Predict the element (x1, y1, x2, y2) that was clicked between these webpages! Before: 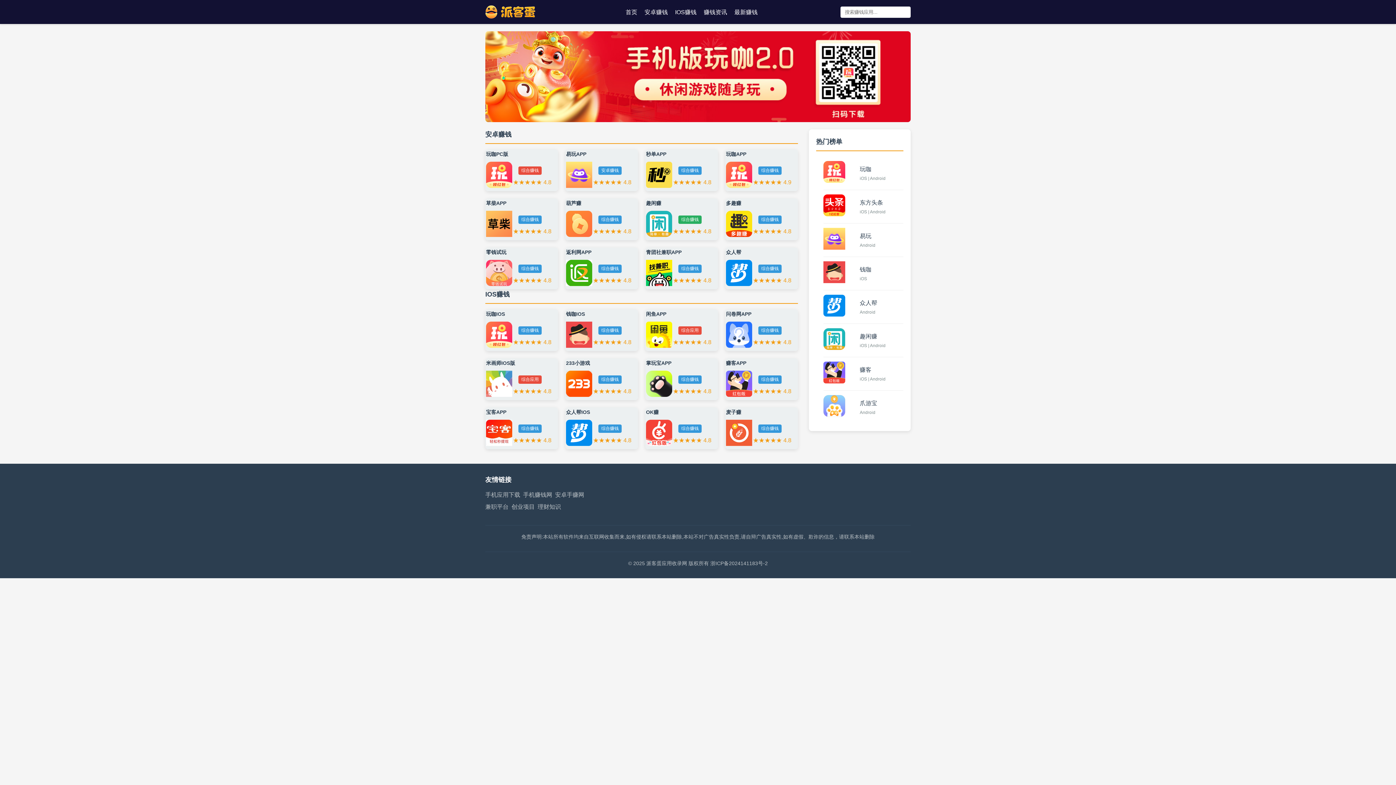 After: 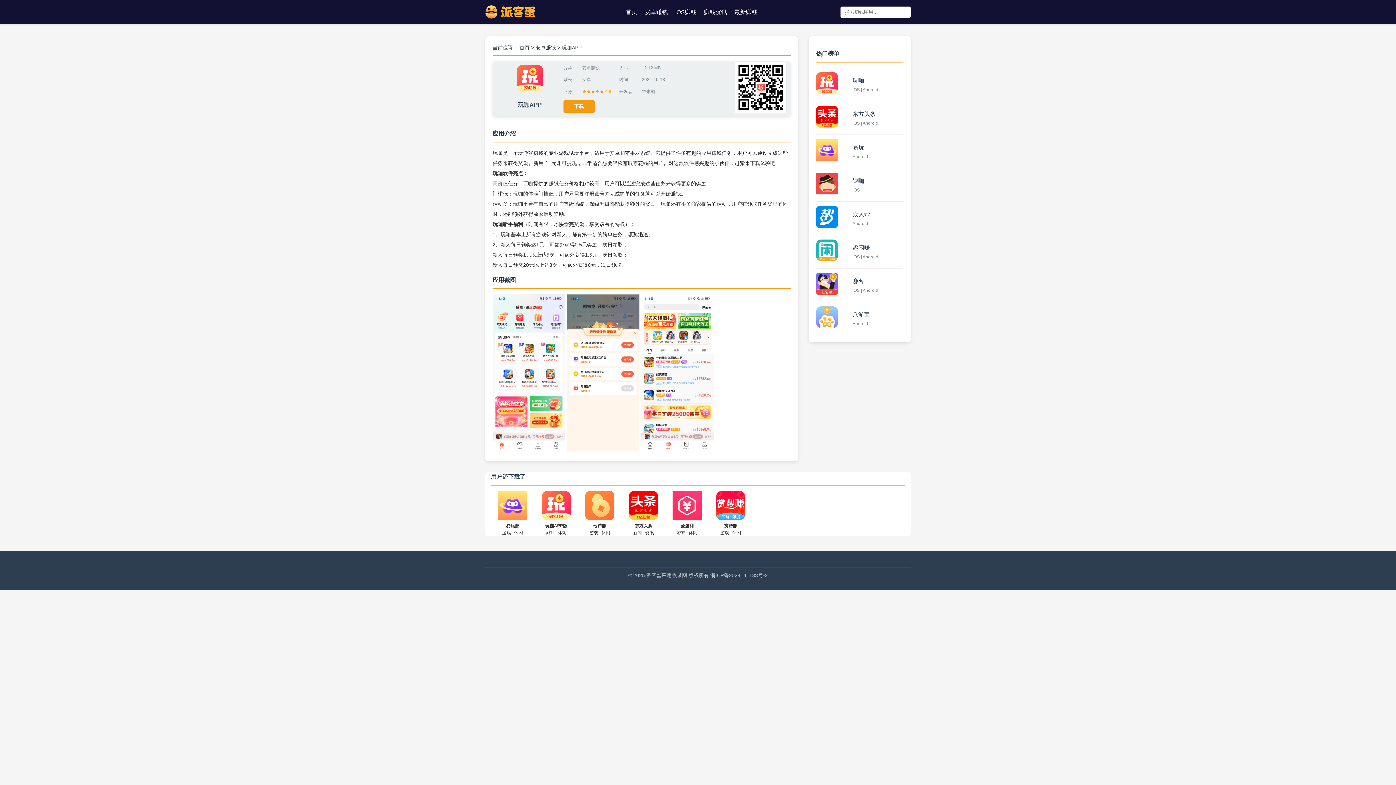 Action: label: 玩咖 bbox: (860, 166, 871, 172)